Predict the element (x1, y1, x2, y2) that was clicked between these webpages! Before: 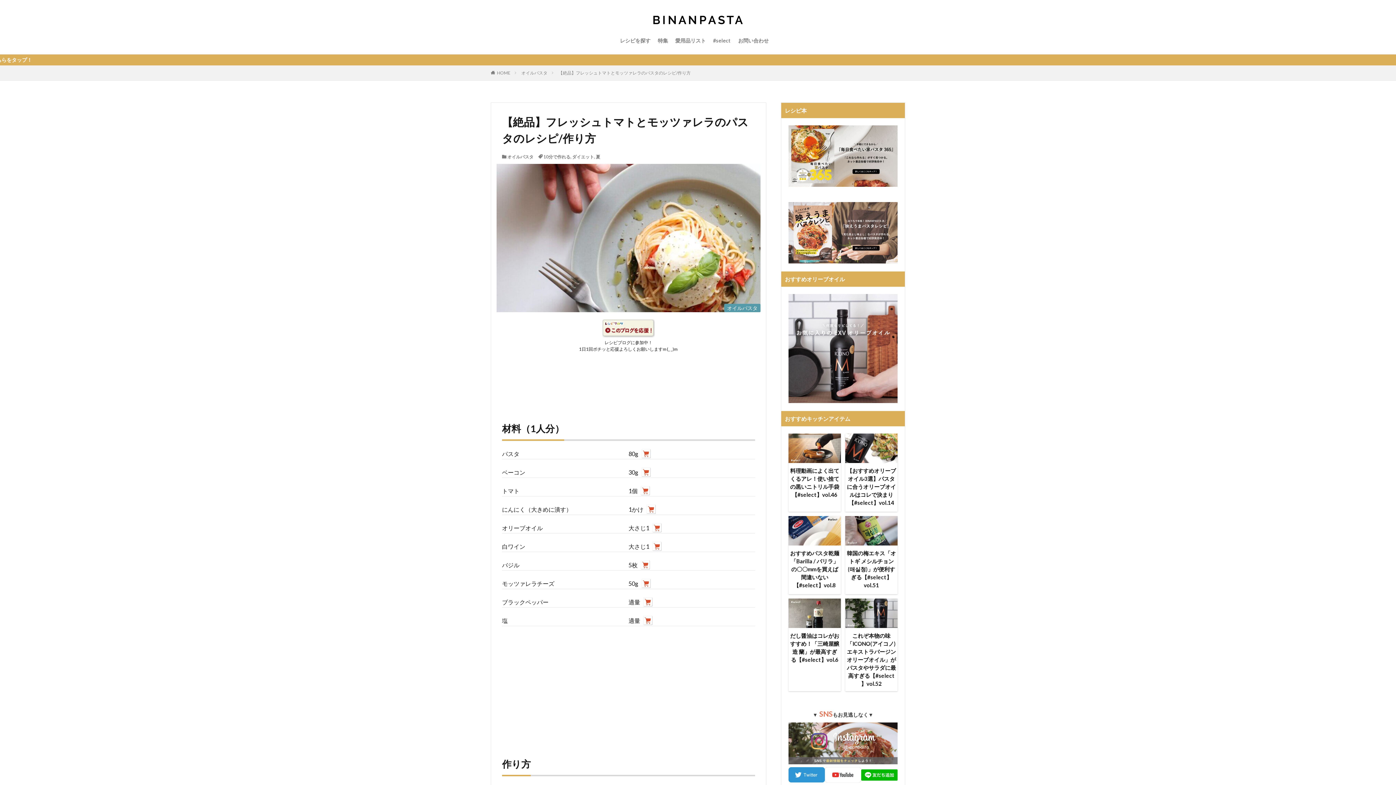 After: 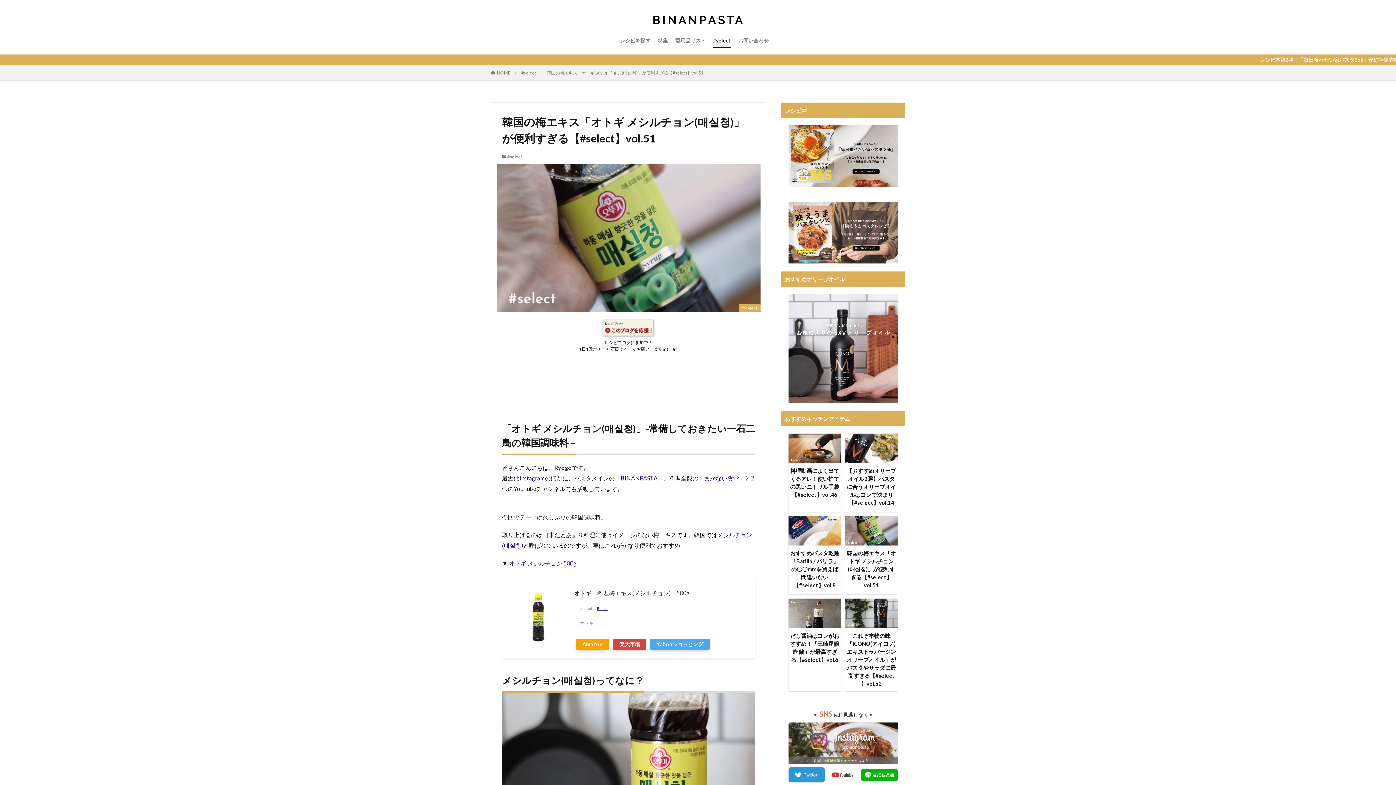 Action: bbox: (845, 549, 897, 589) label: 韓国の梅エキス「オトギ メシルチョン(매실청)」が便利すぎる【#select】vol.51